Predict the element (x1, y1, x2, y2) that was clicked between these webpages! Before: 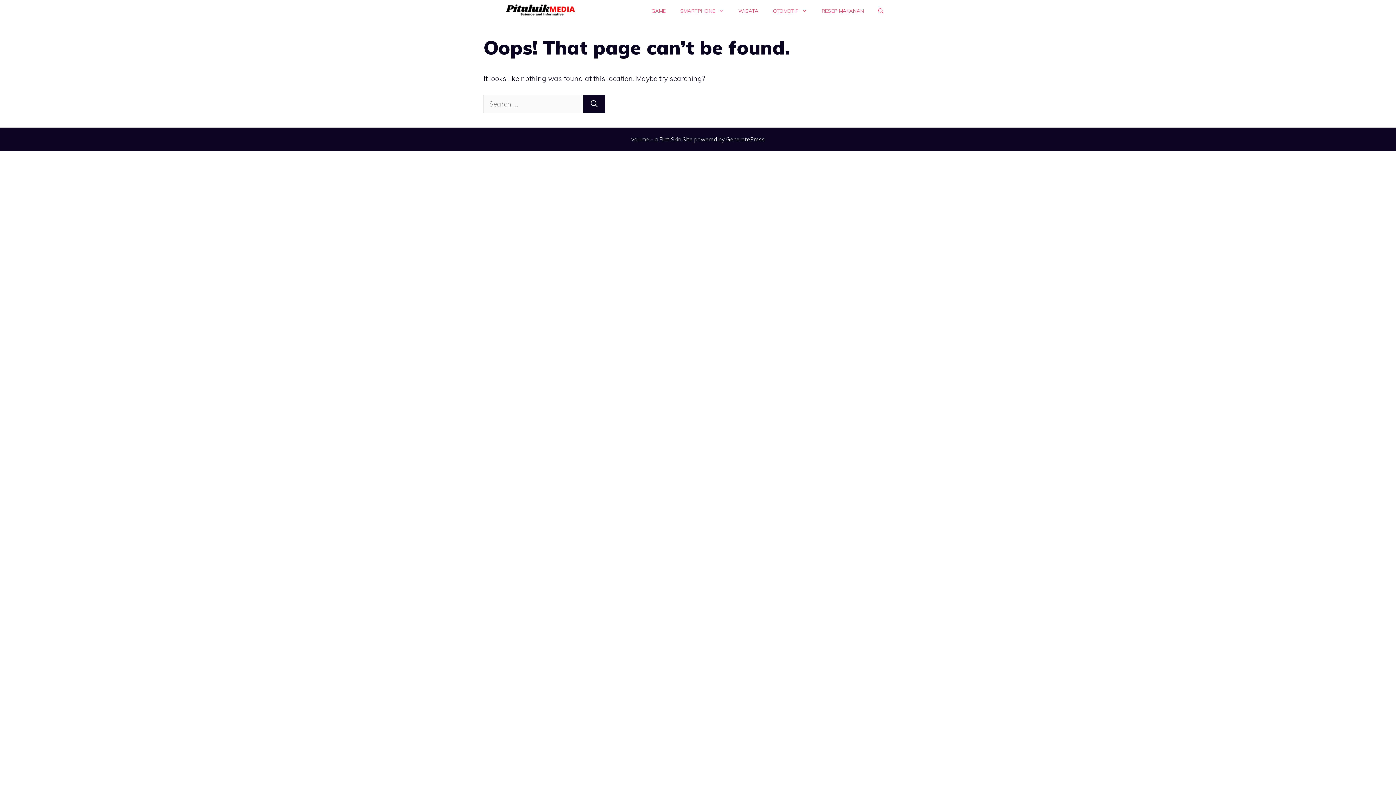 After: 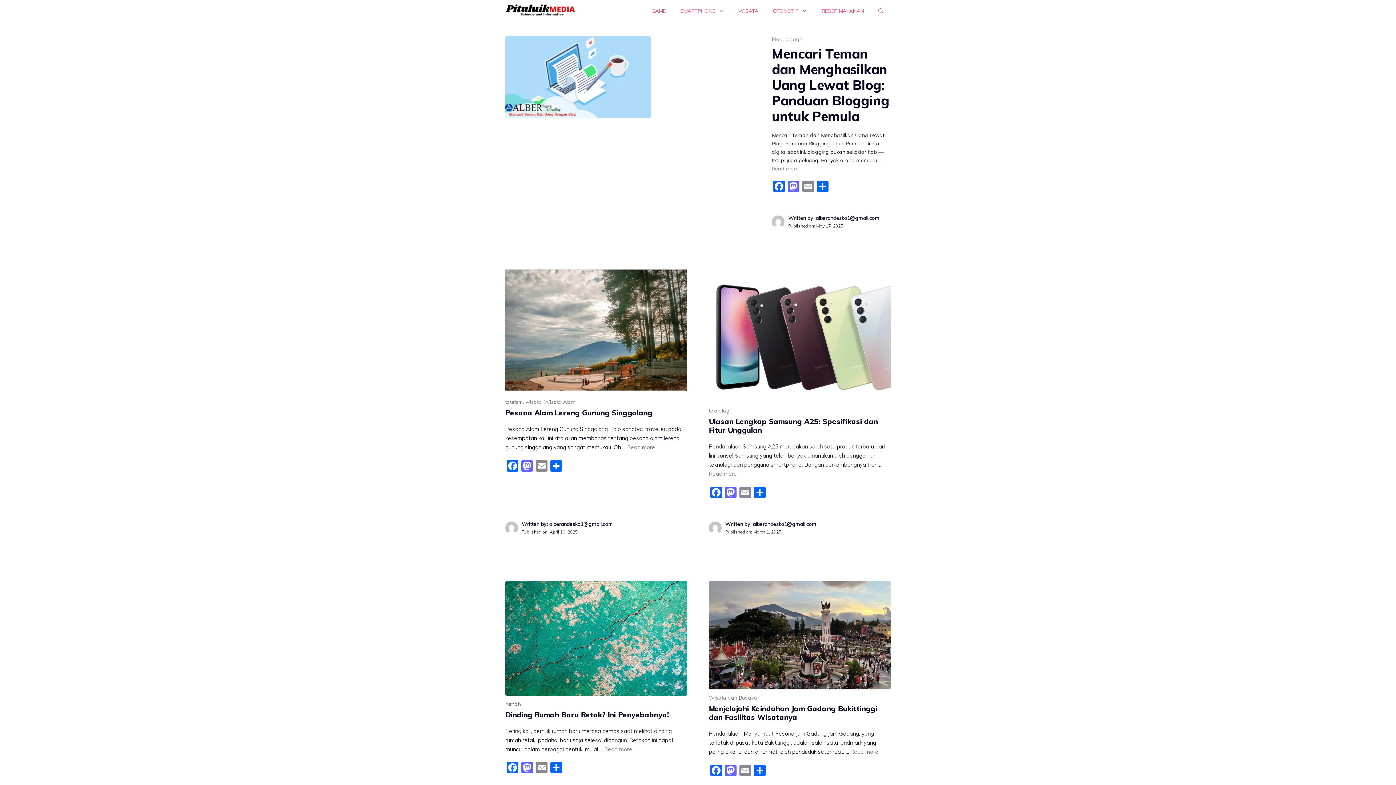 Action: bbox: (505, 0, 578, 21)